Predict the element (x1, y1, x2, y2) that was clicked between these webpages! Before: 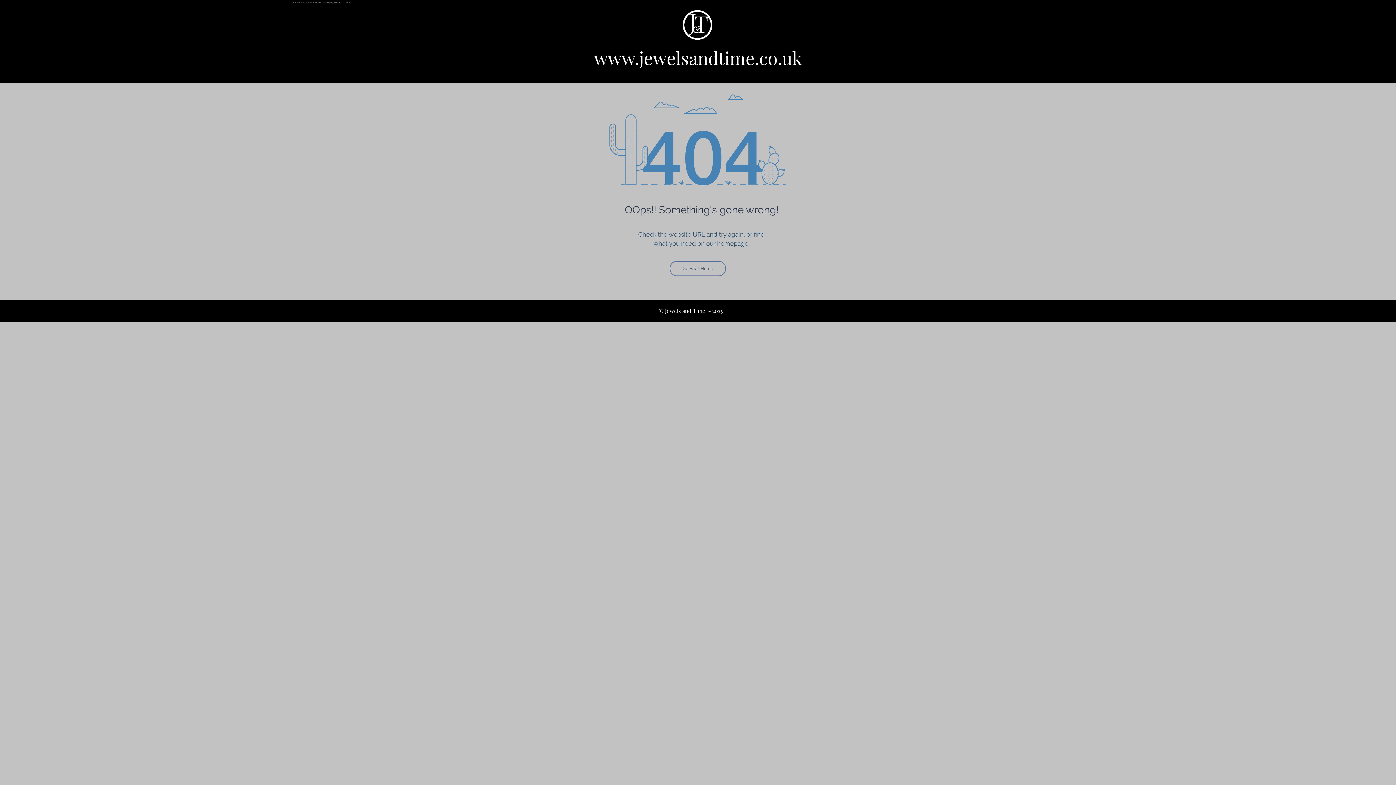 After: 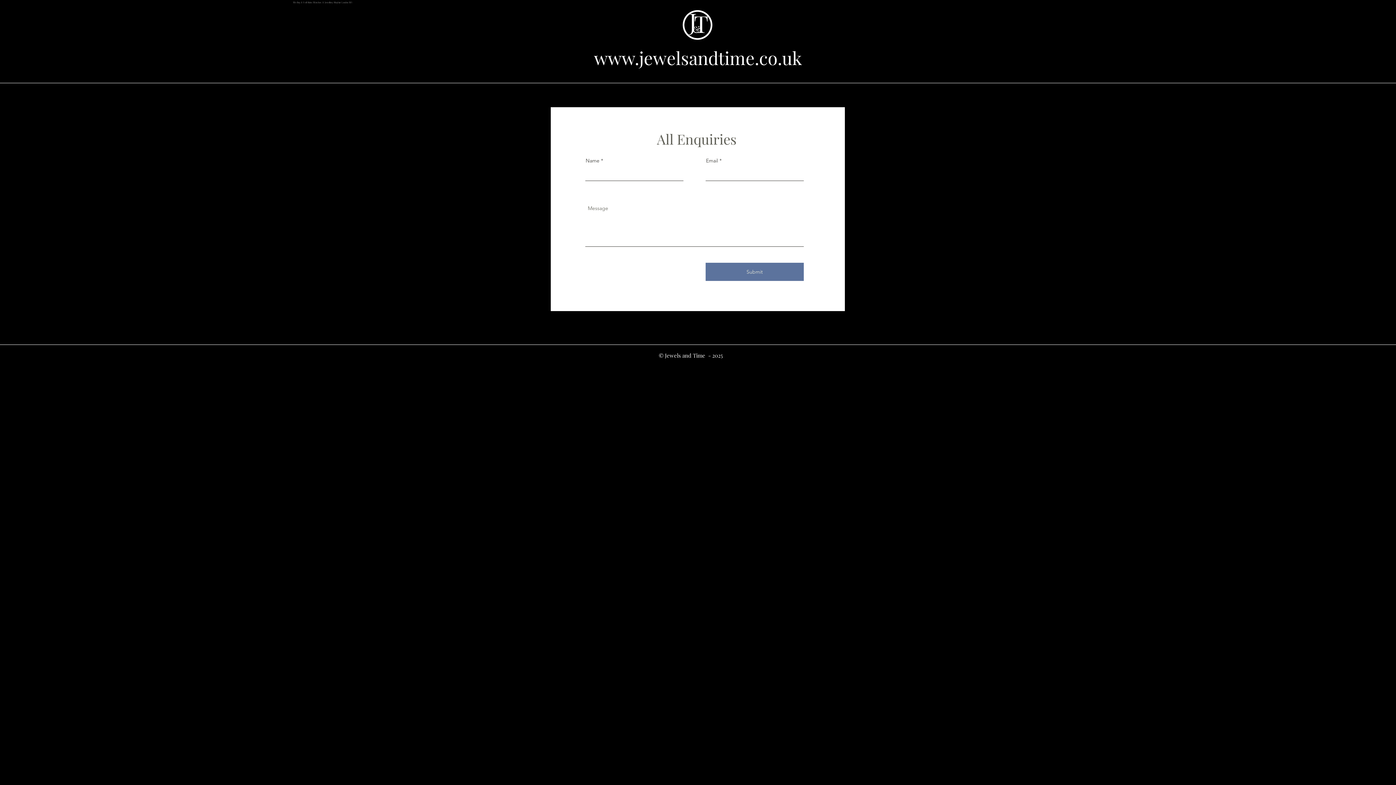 Action: label: Go Back Home bbox: (669, 261, 726, 276)